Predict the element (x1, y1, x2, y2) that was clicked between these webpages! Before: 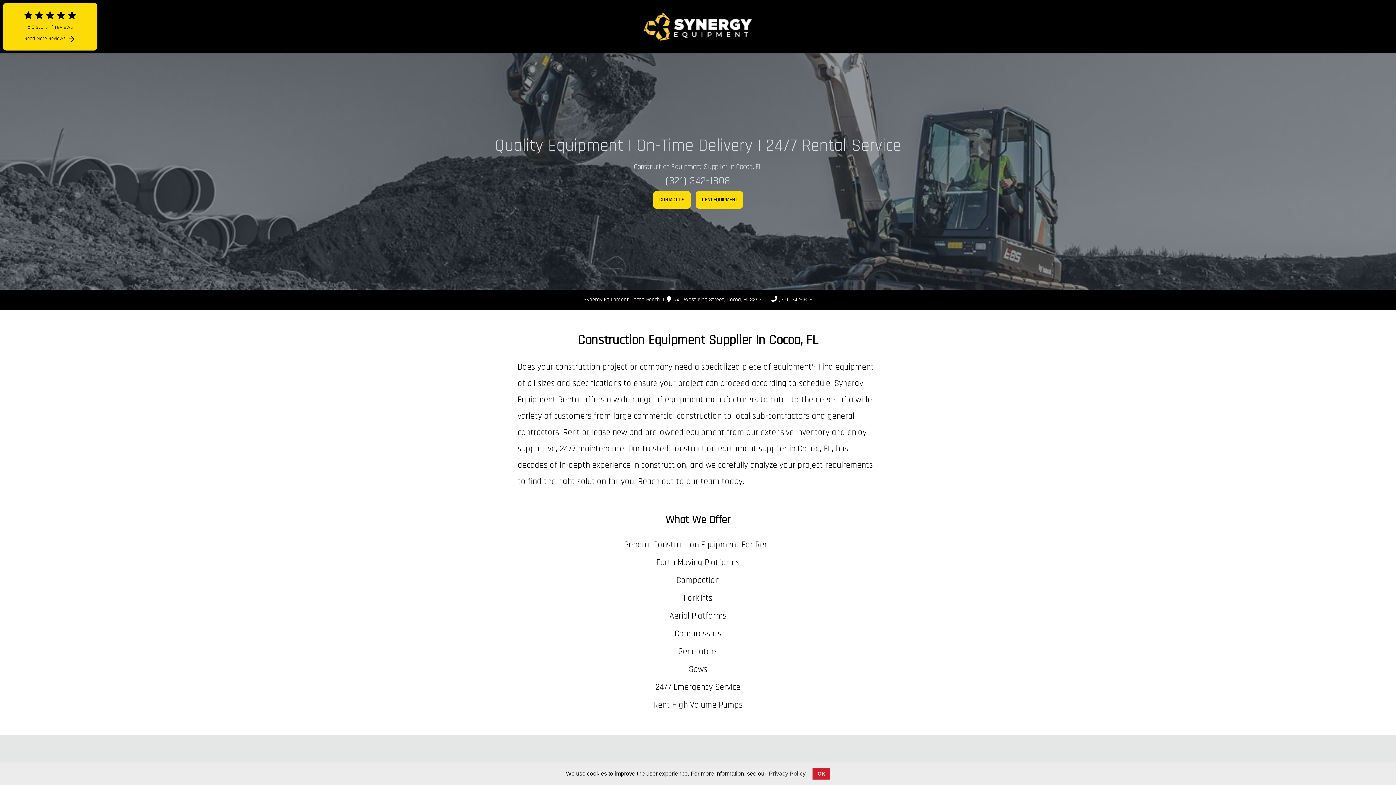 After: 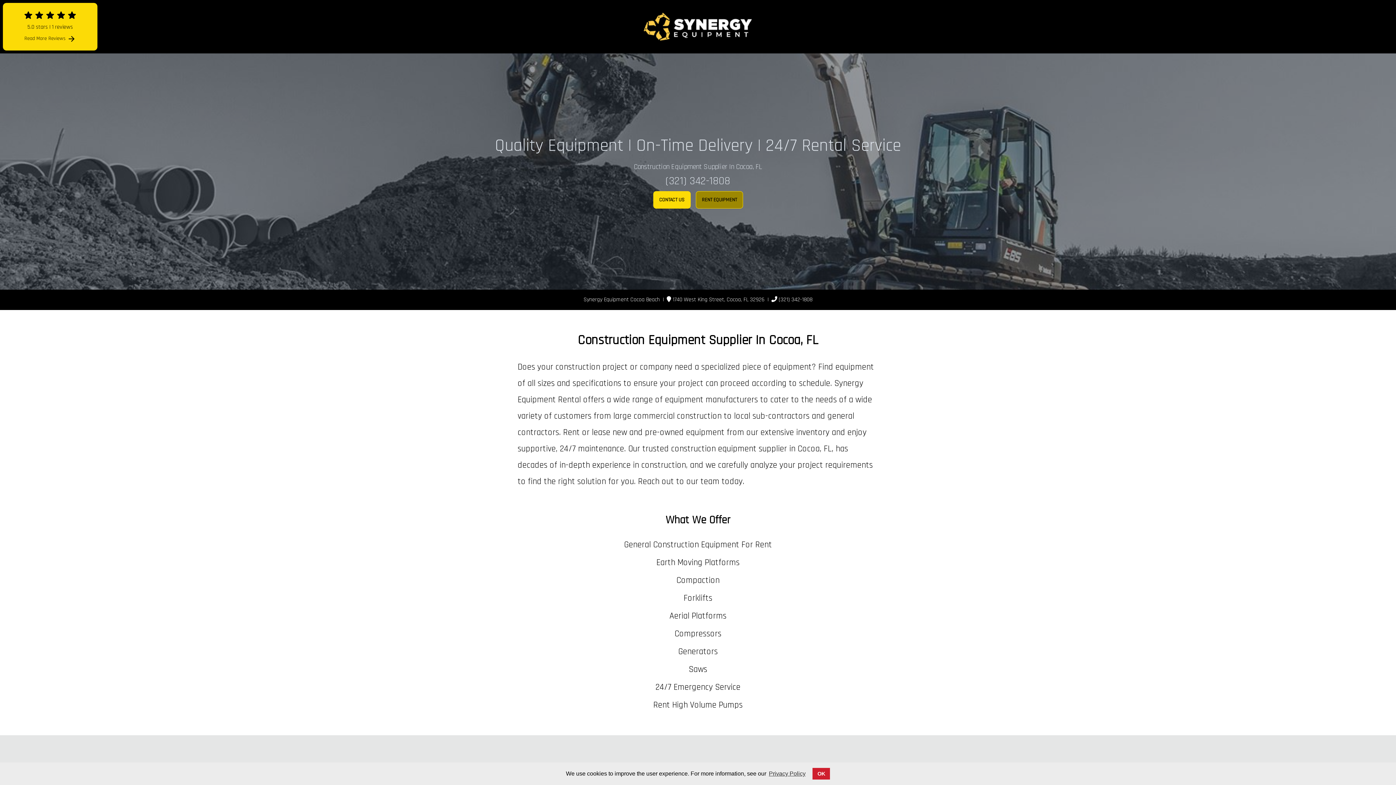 Action: bbox: (695, 191, 743, 208) label: RENT EQUIPMENT